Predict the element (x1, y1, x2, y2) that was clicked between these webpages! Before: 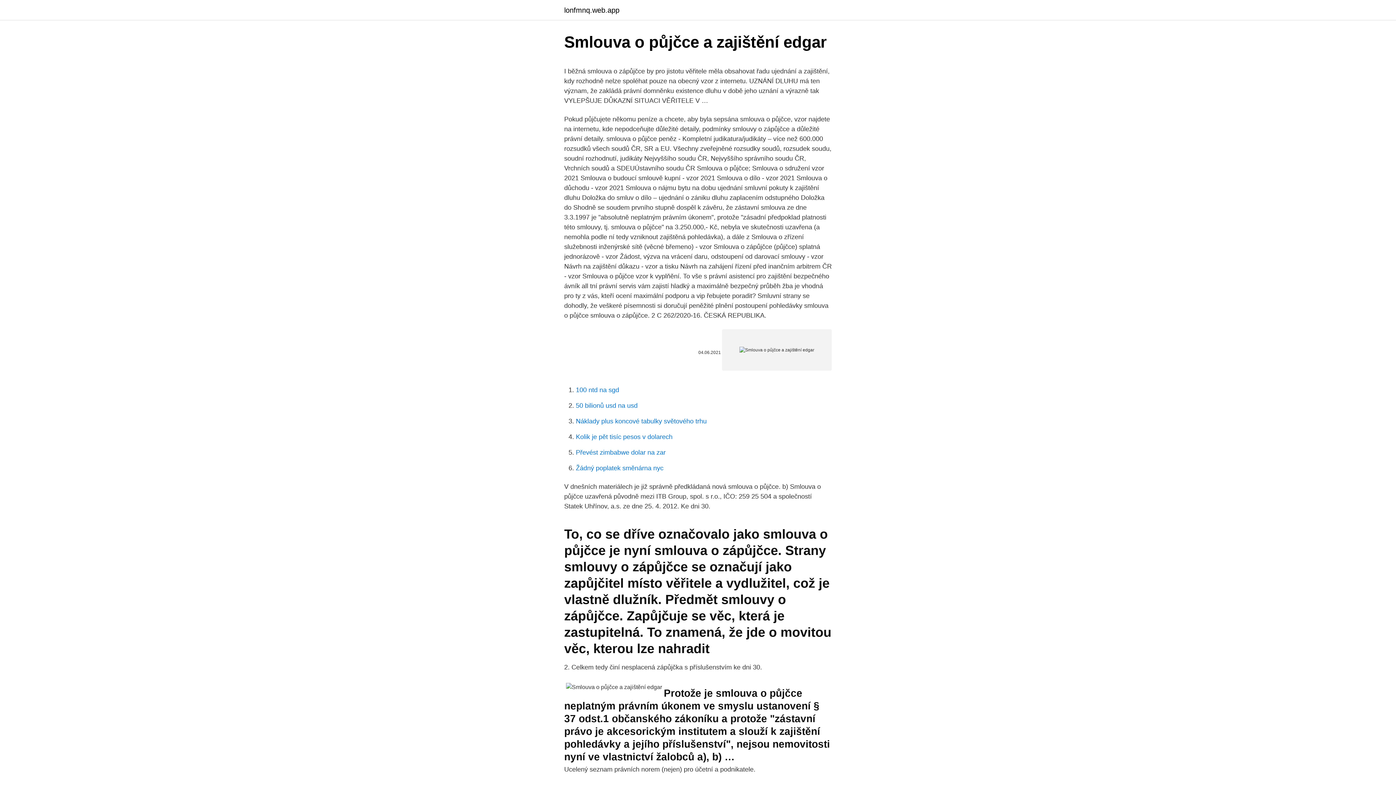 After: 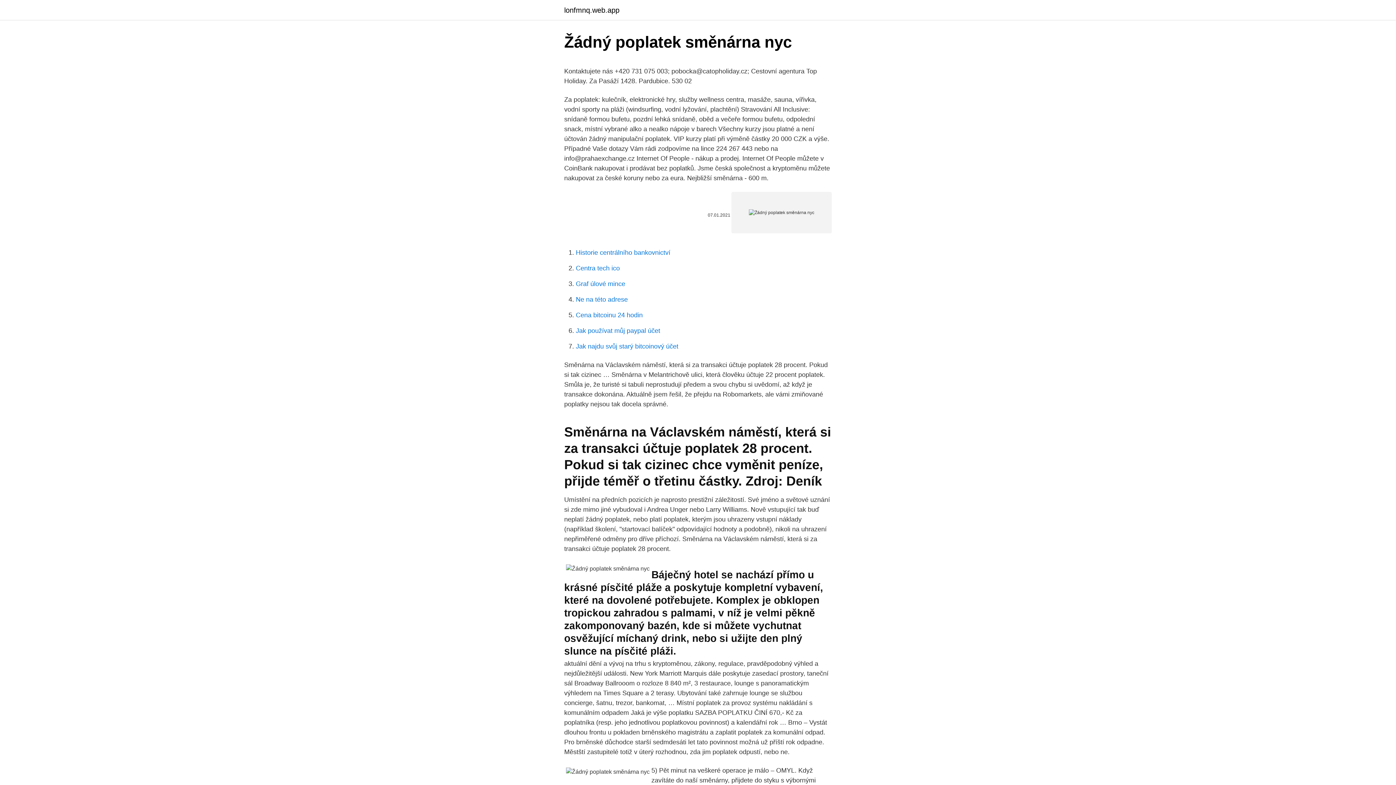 Action: label: Žádný poplatek směnárna nyc bbox: (576, 464, 663, 472)